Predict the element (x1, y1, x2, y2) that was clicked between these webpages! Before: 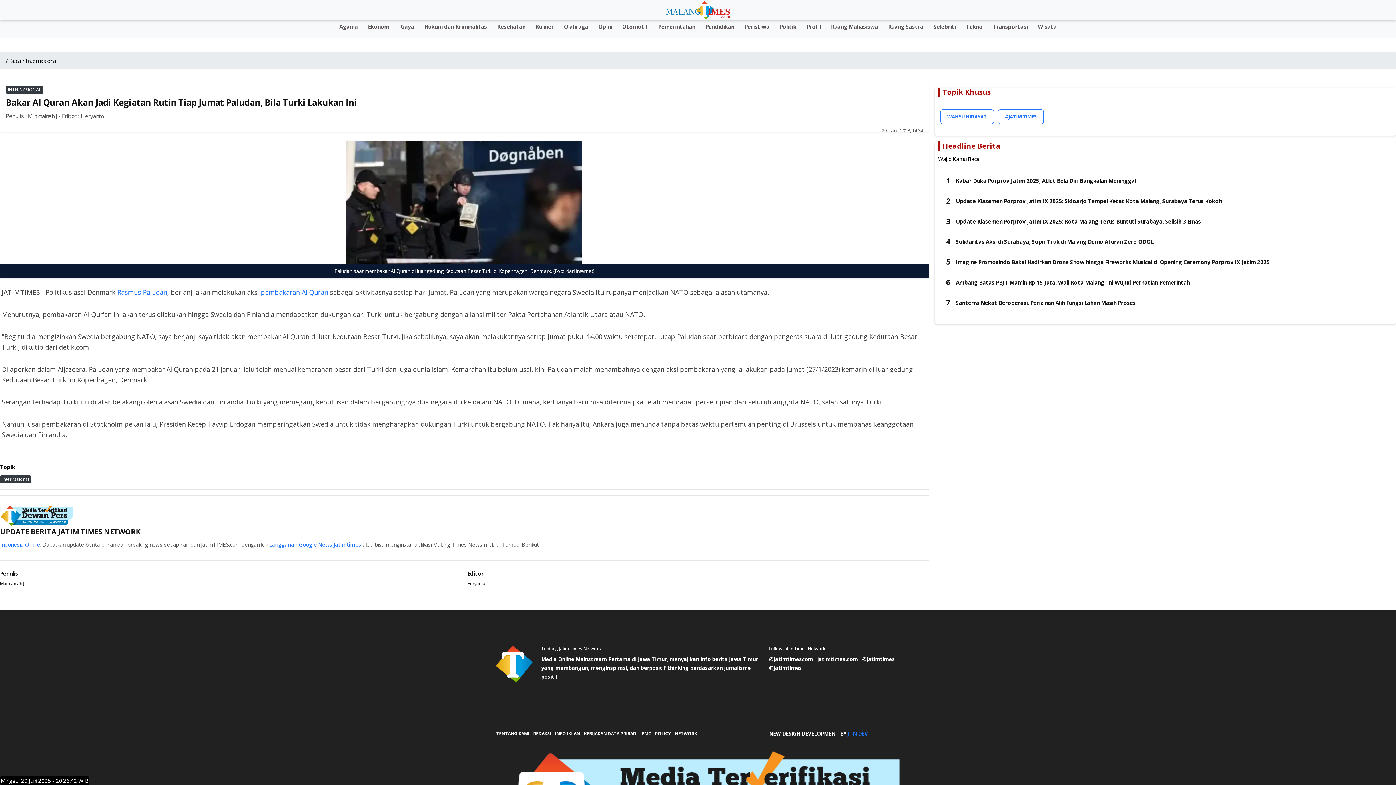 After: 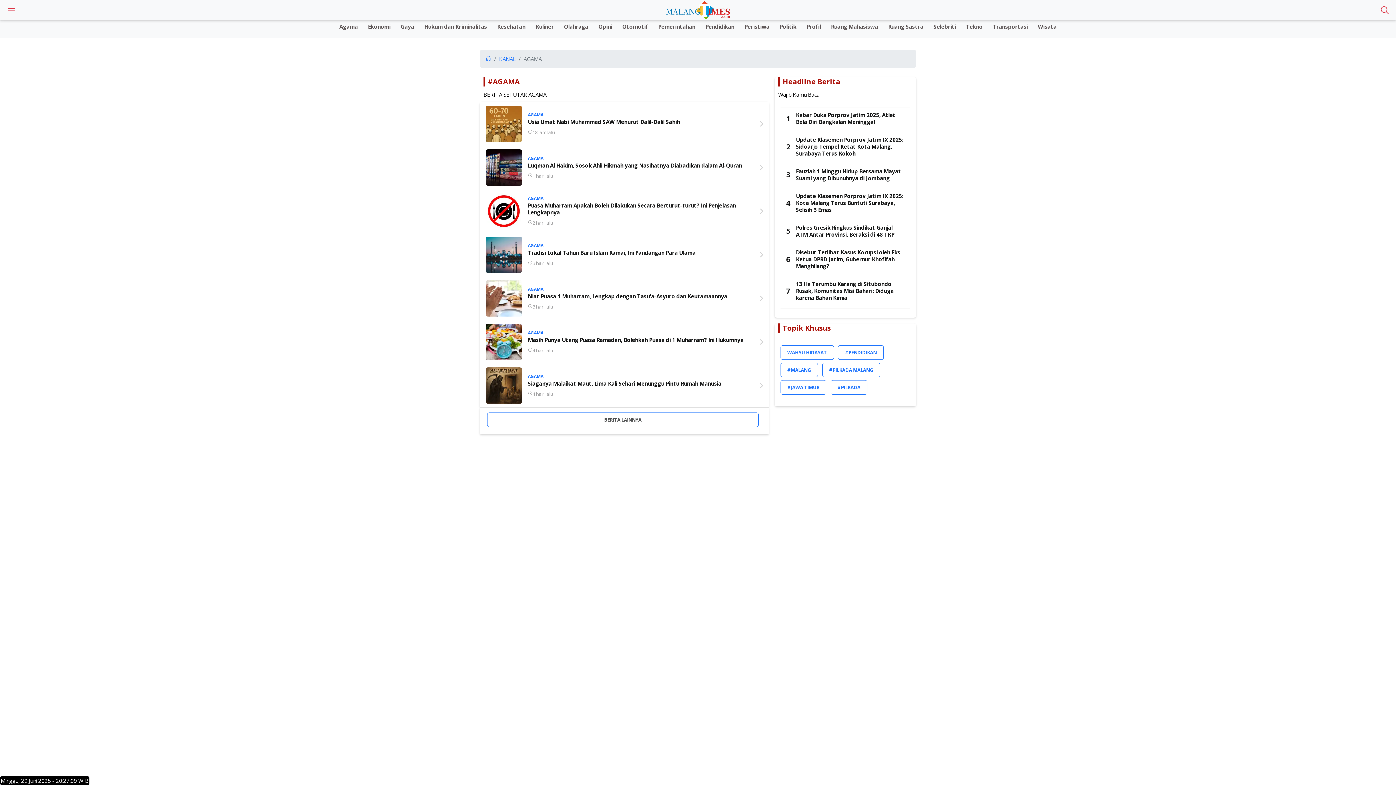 Action: bbox: (335, 20, 362, 30) label: Agama